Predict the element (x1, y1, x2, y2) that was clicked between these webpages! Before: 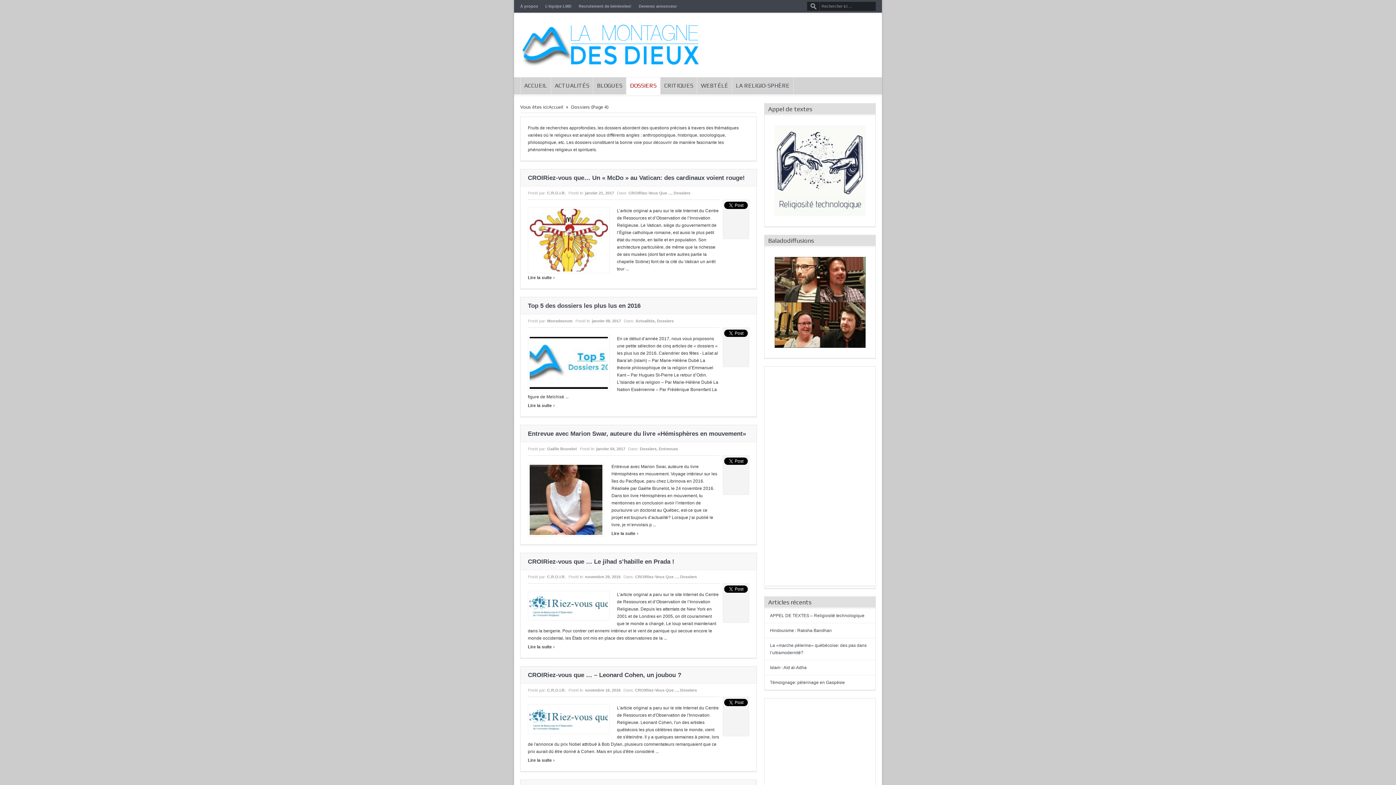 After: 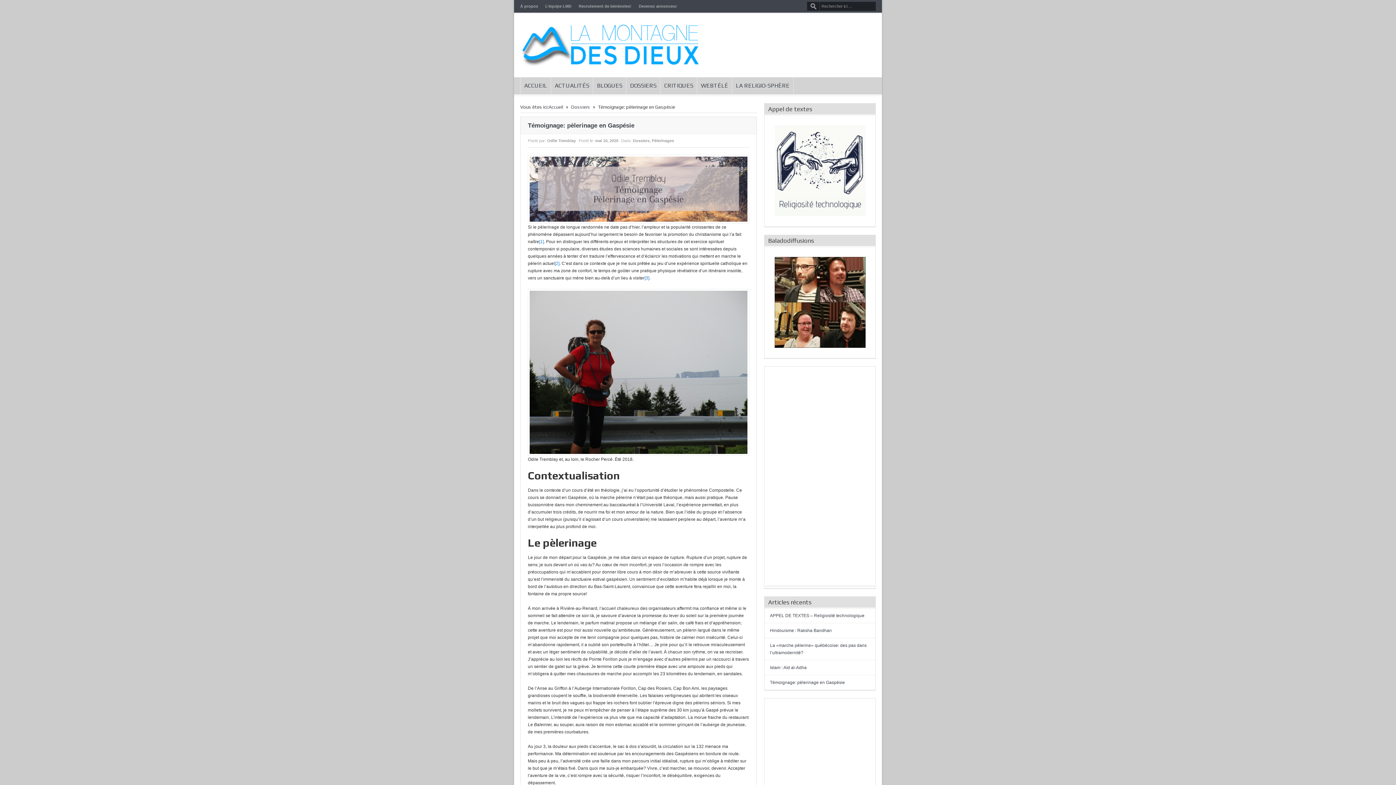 Action: bbox: (770, 680, 845, 685) label: Témoignage: pèlerinage en Gaspésie